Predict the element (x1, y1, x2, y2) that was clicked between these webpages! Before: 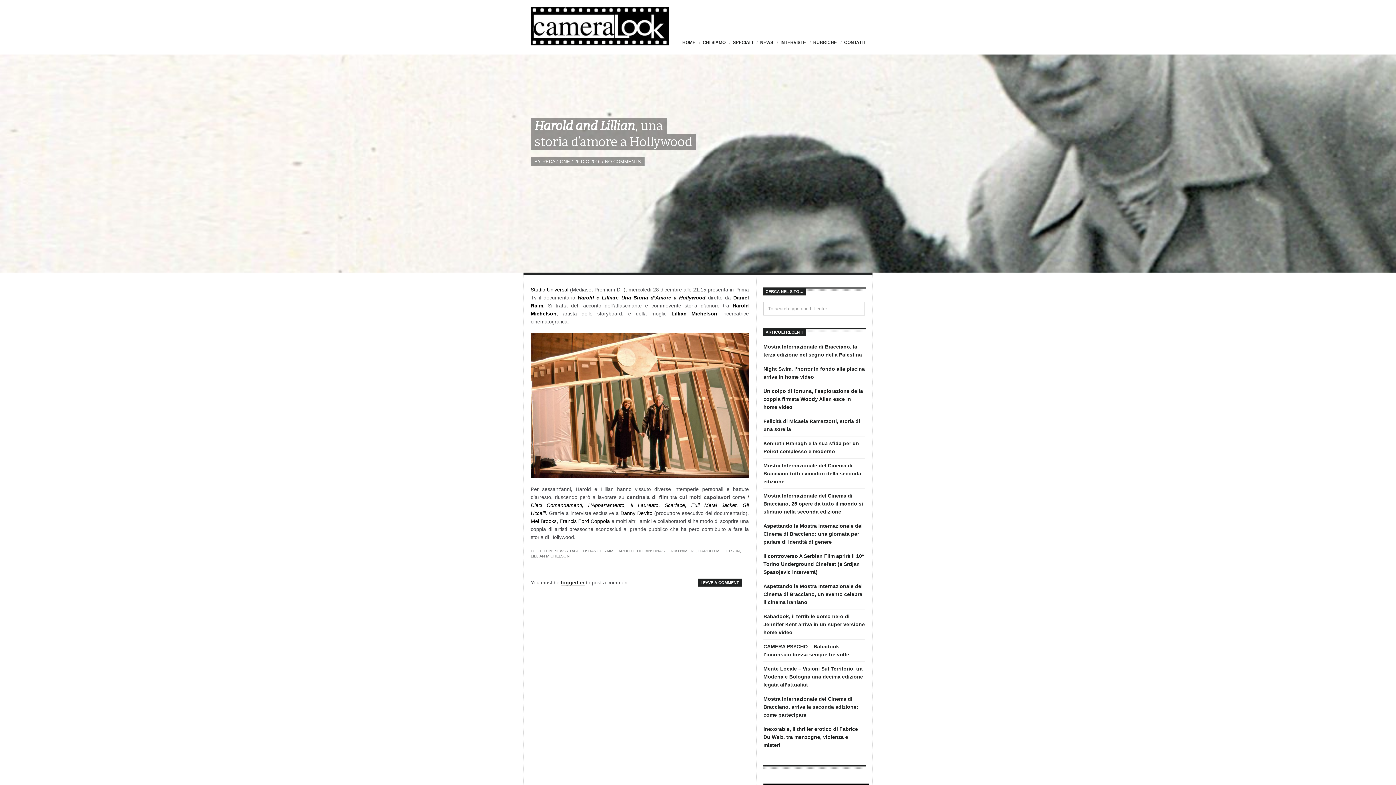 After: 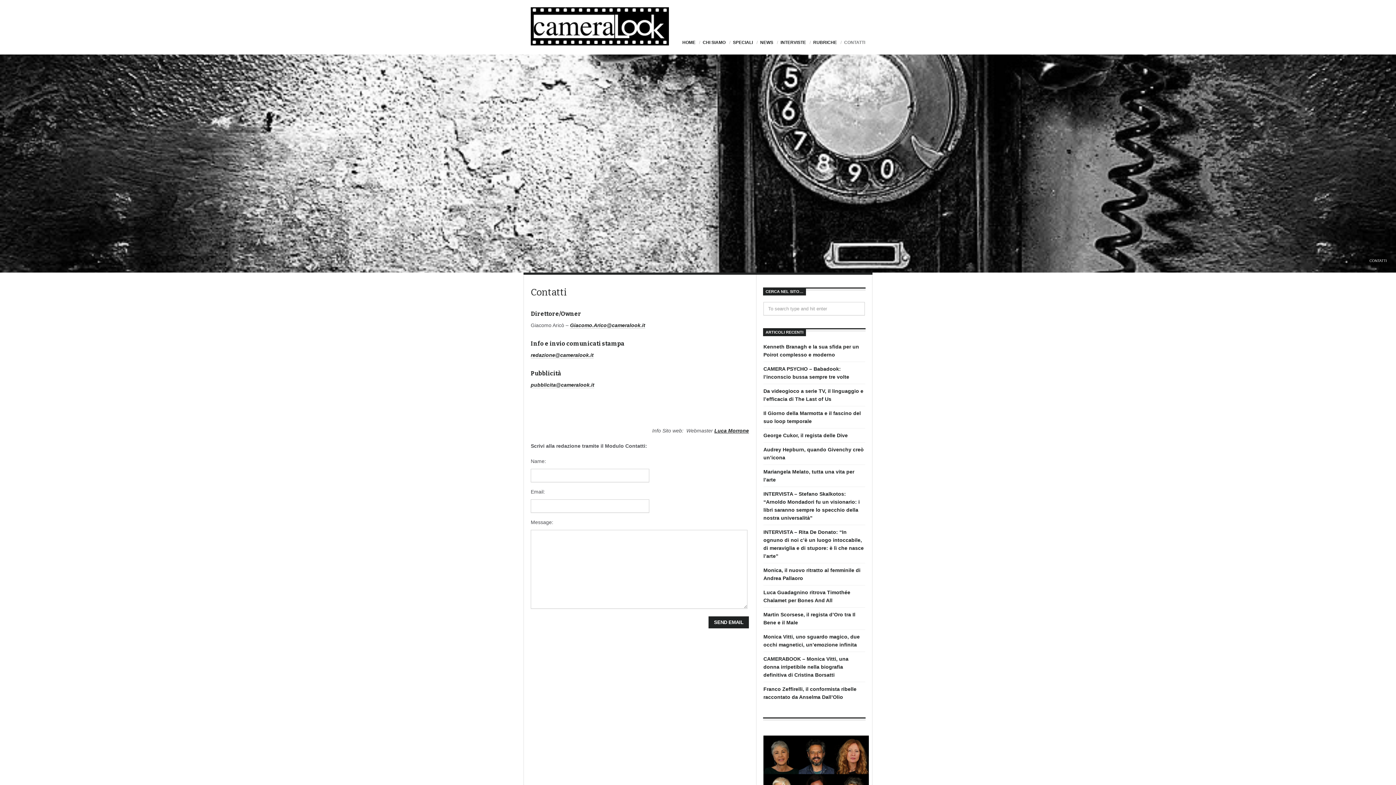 Action: bbox: (840, 30, 869, 54) label: CONTATTI